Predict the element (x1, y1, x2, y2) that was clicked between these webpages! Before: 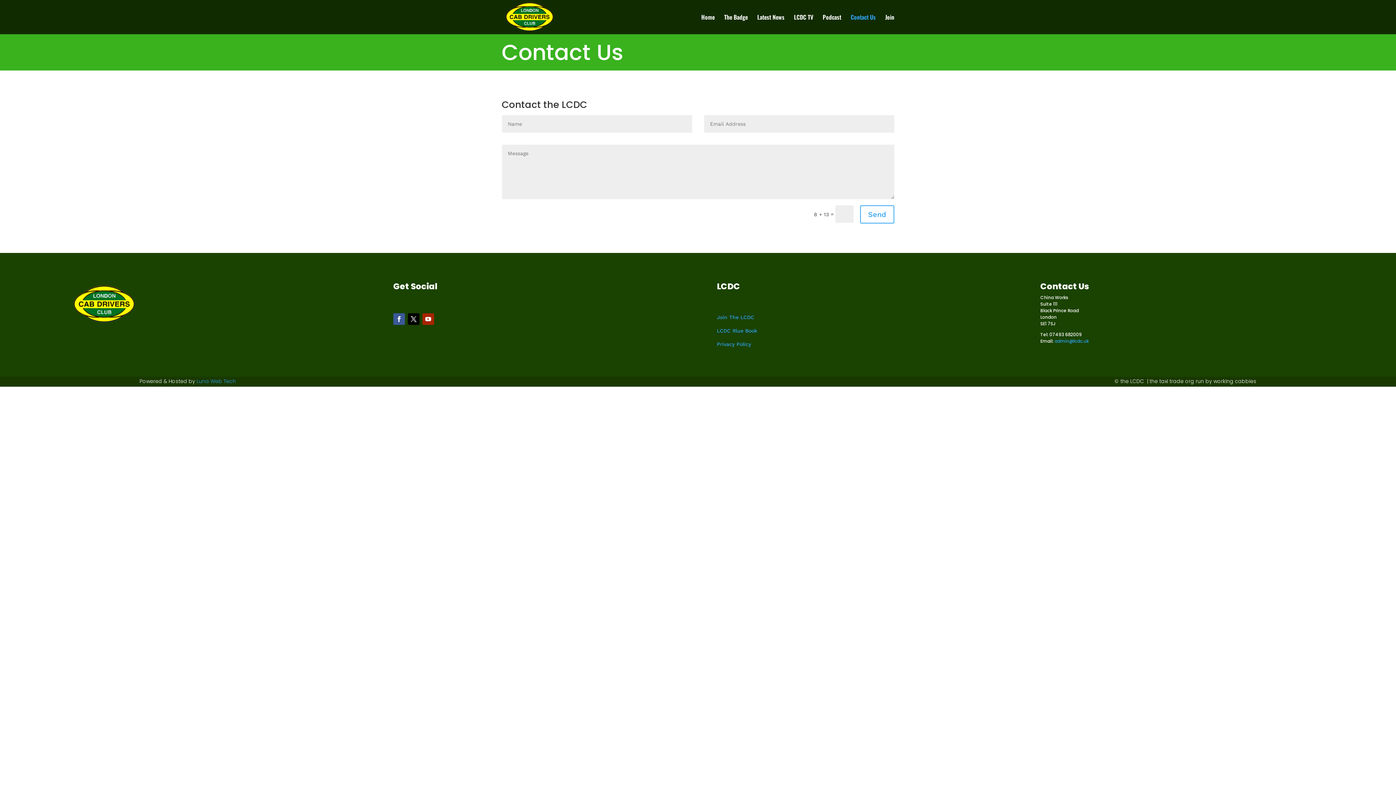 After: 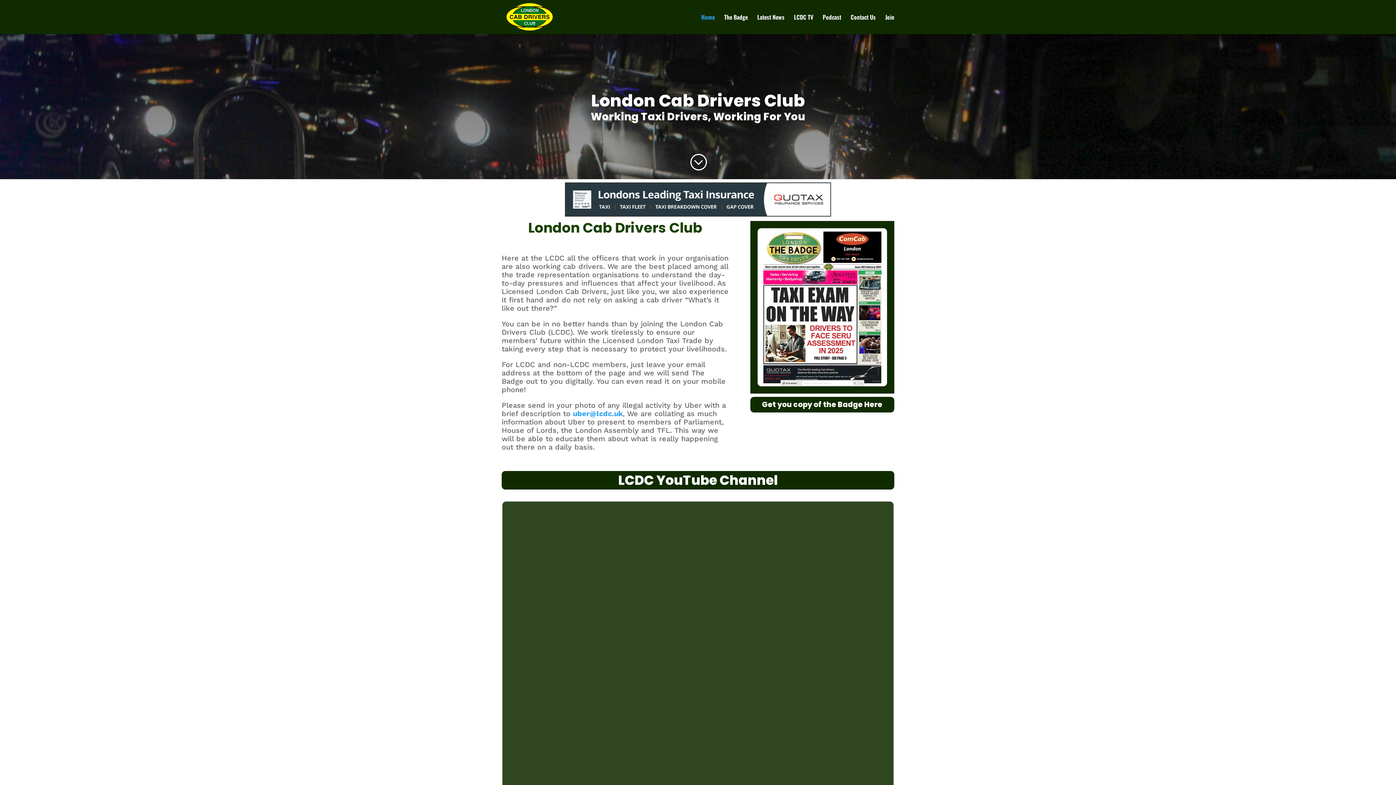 Action: bbox: (502, 12, 556, 20)